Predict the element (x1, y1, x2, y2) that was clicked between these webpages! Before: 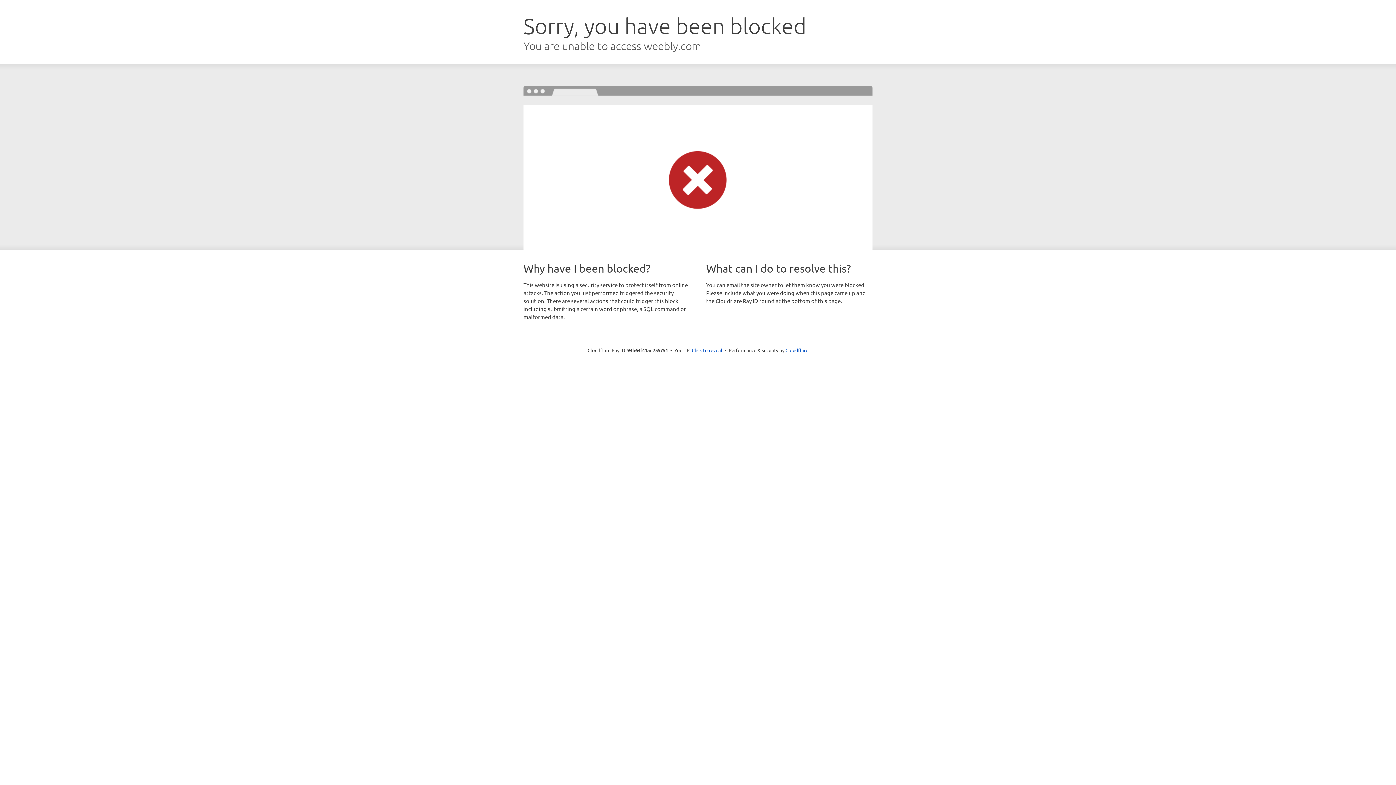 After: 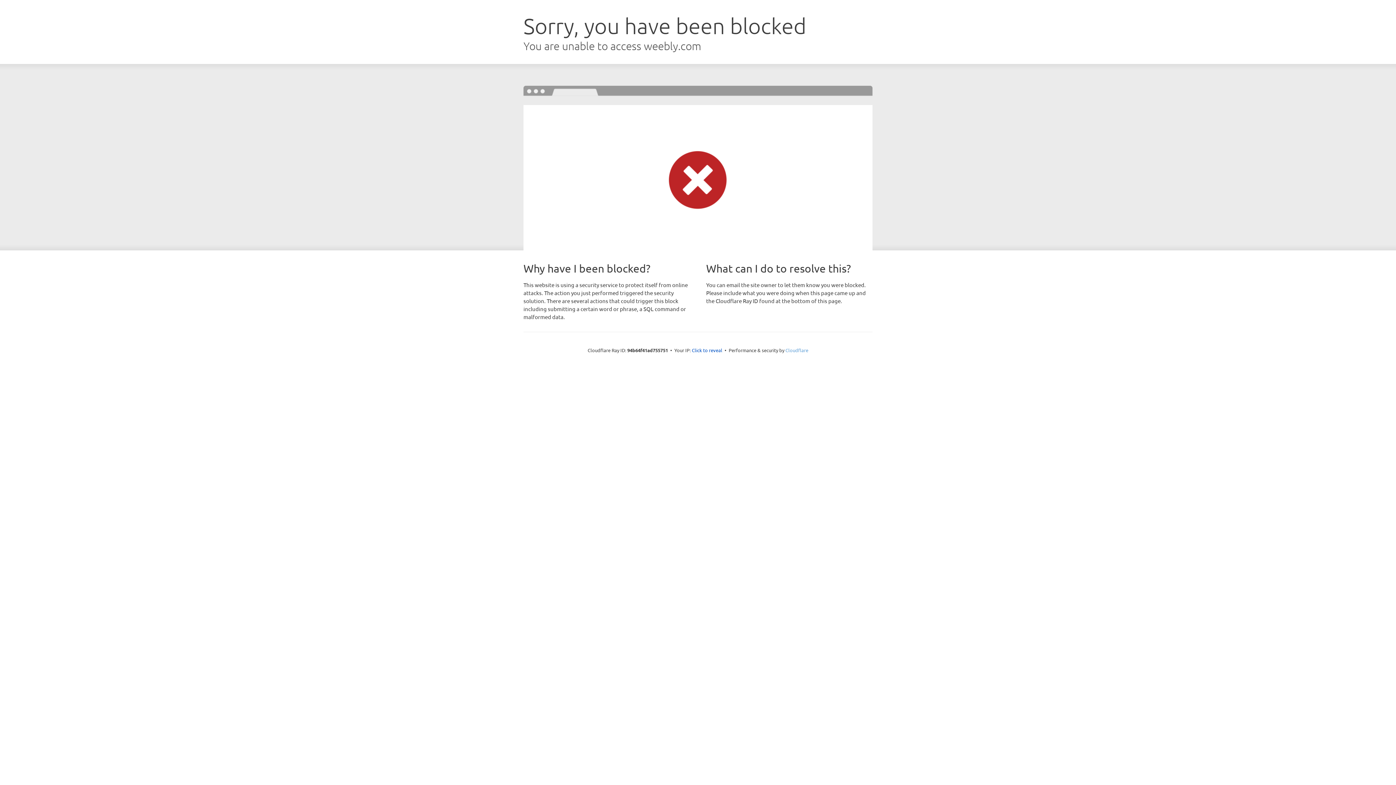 Action: label: Cloudflare bbox: (785, 347, 808, 353)